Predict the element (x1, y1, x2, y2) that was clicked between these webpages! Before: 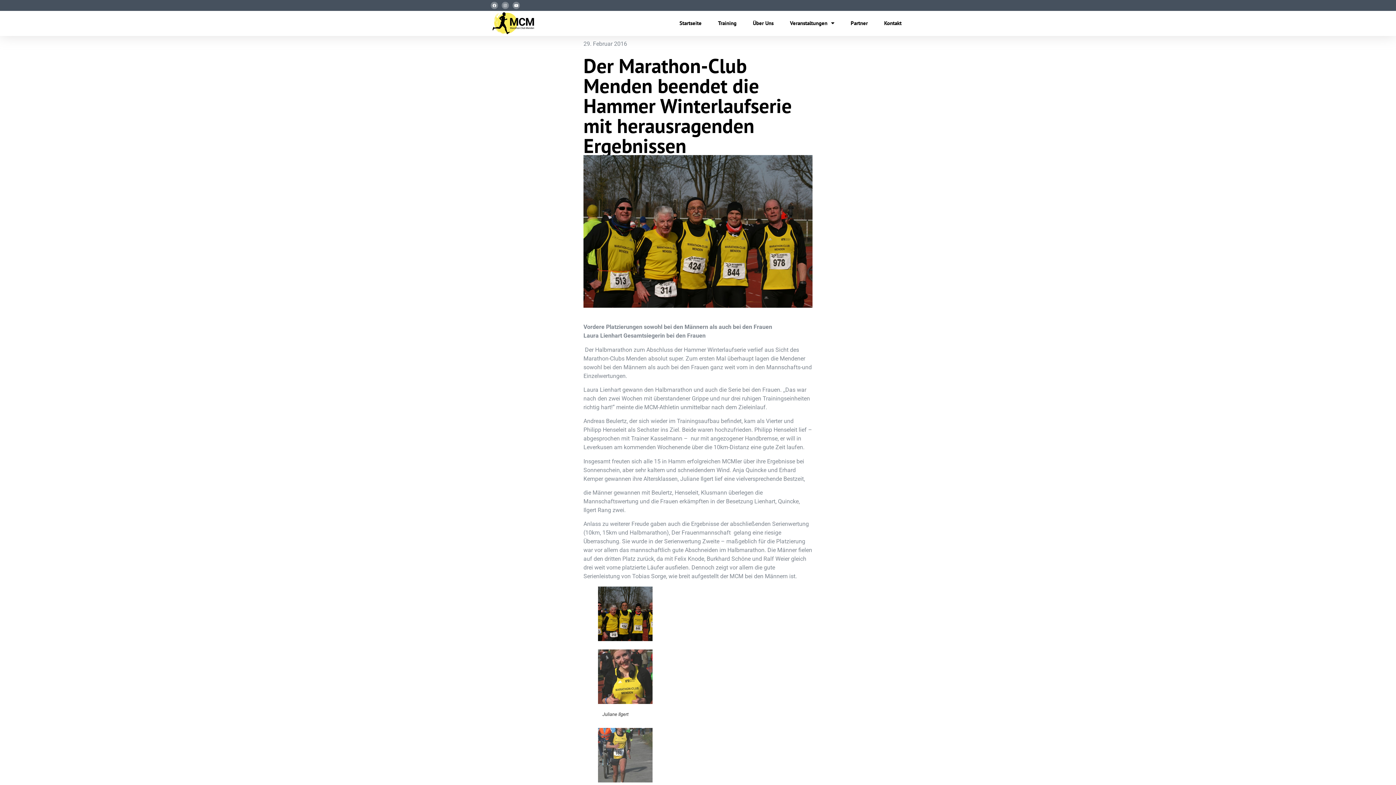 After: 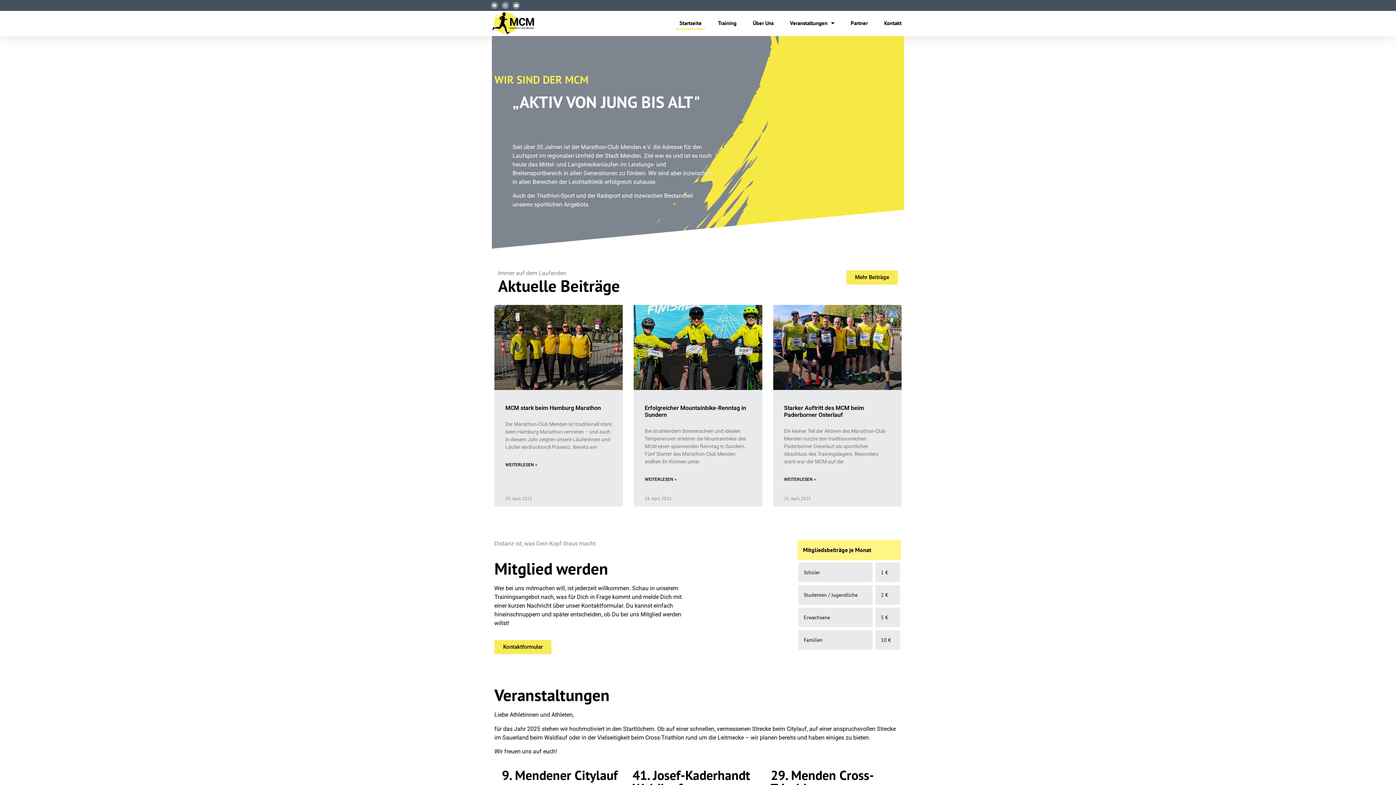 Action: bbox: (583, 39, 627, 48) label: 29. Februar 2016